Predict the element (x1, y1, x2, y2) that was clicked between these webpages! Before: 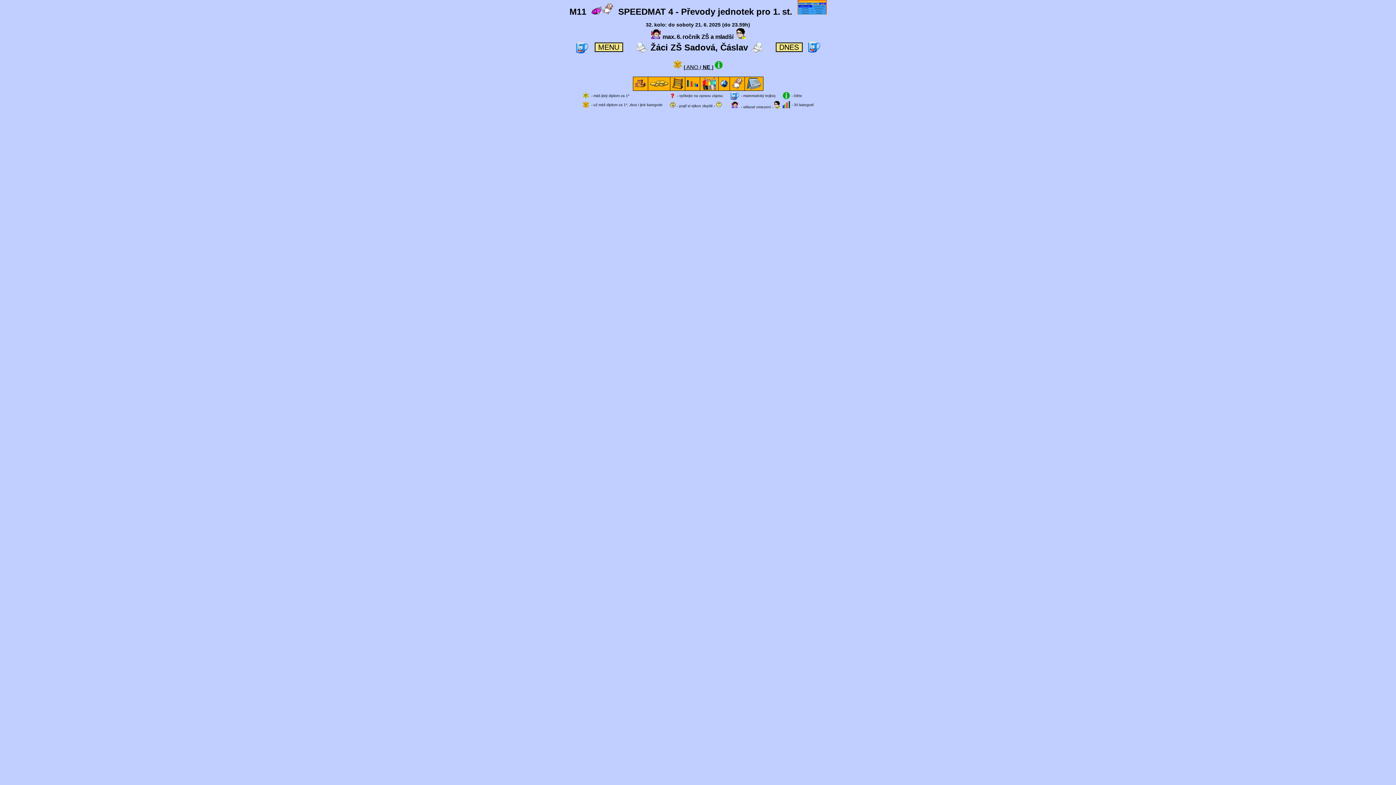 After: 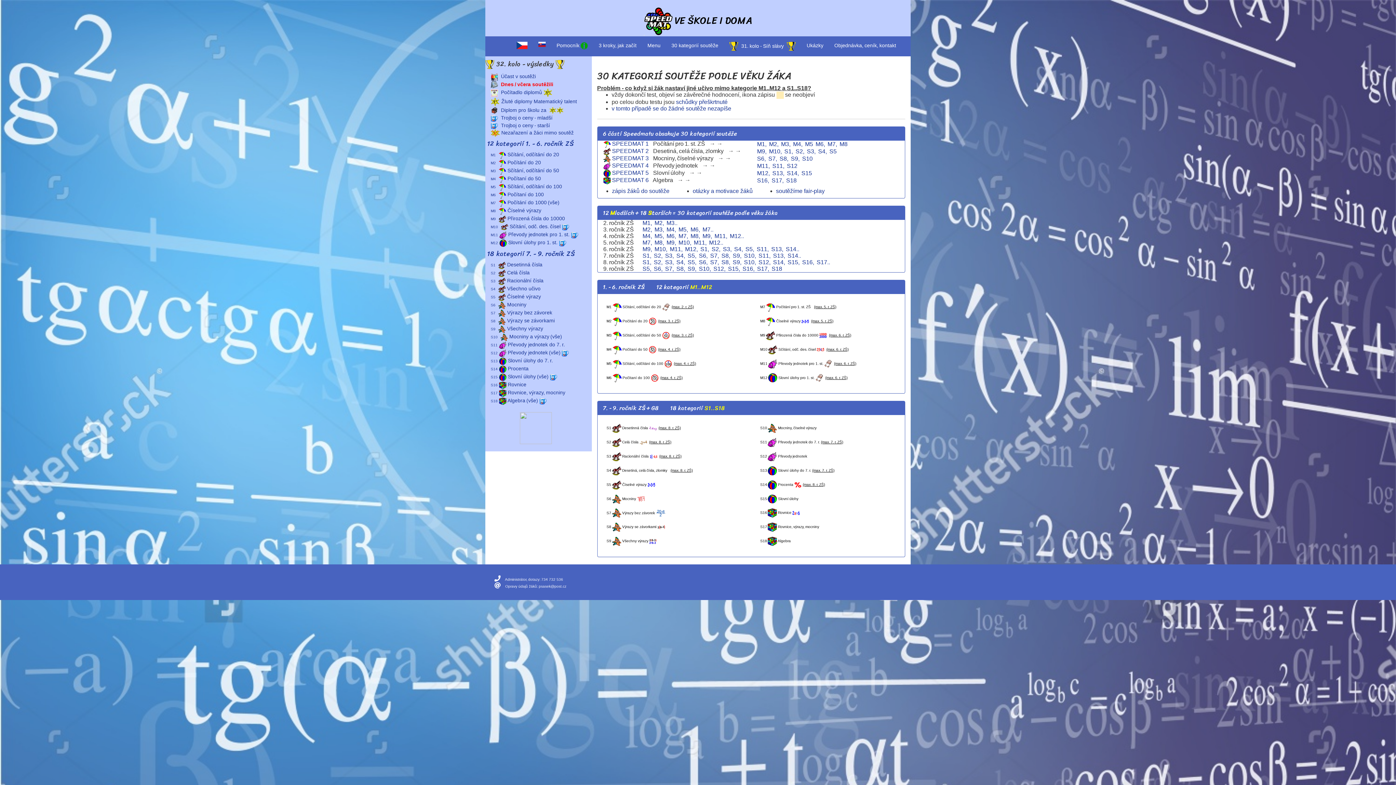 Action: bbox: (731, 103, 738, 109)